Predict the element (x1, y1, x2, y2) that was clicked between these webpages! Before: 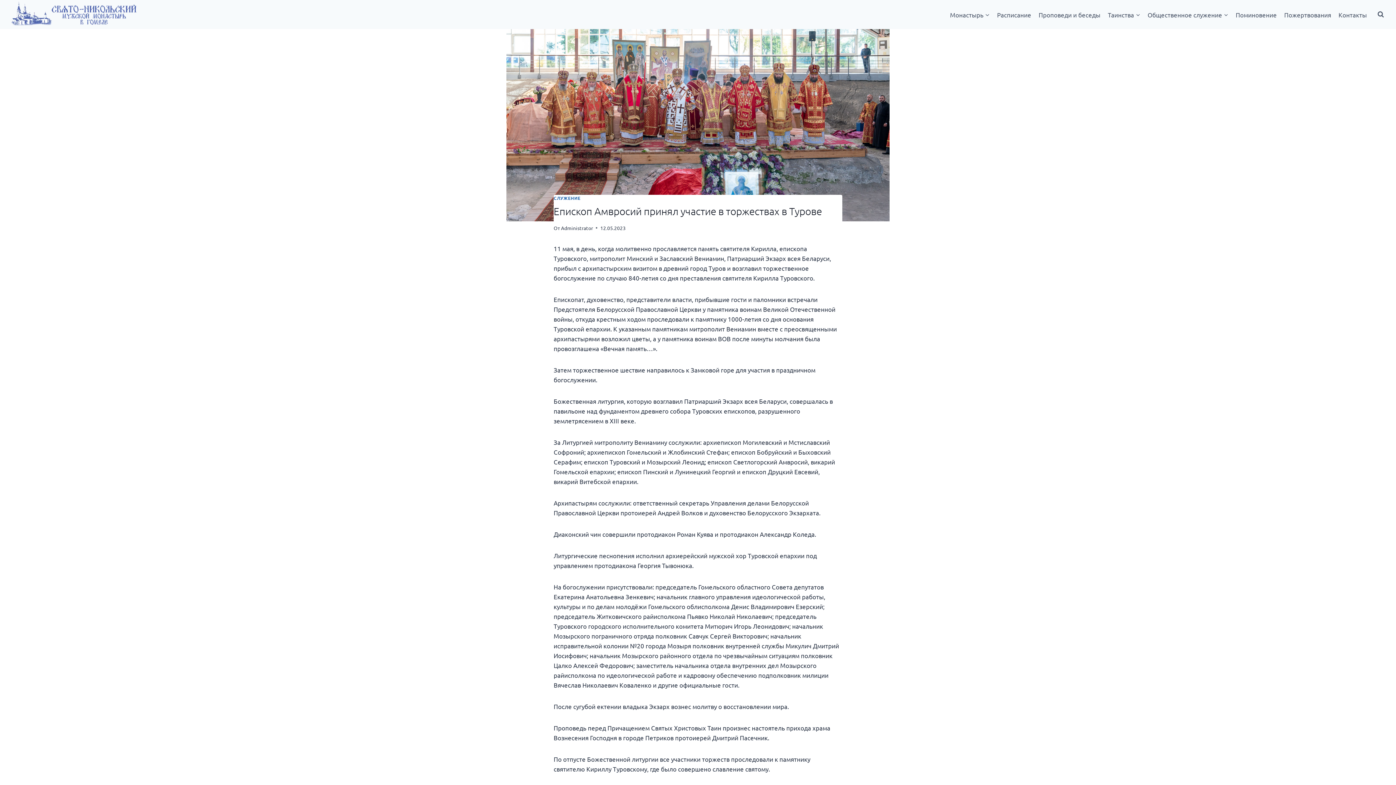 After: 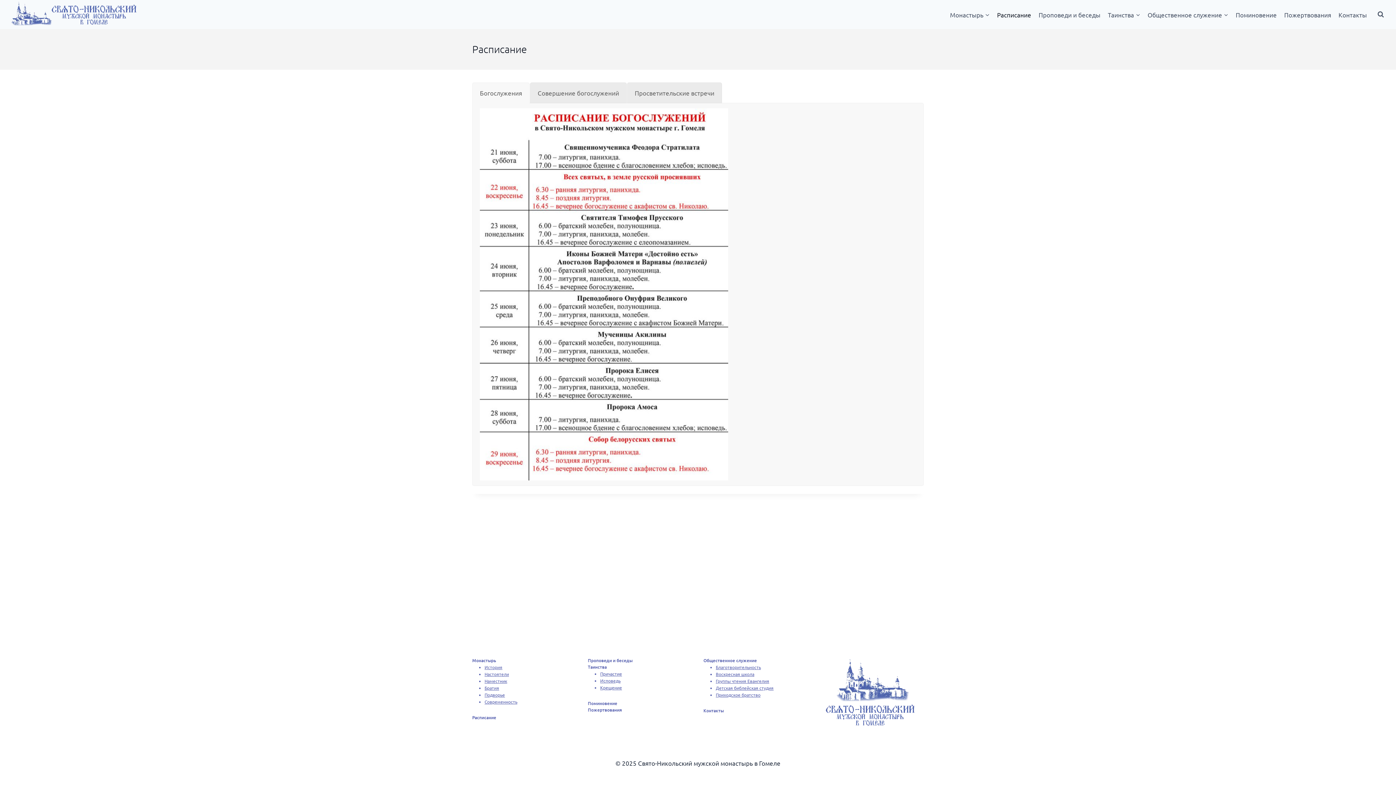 Action: label: Расписание bbox: (993, 5, 1035, 23)